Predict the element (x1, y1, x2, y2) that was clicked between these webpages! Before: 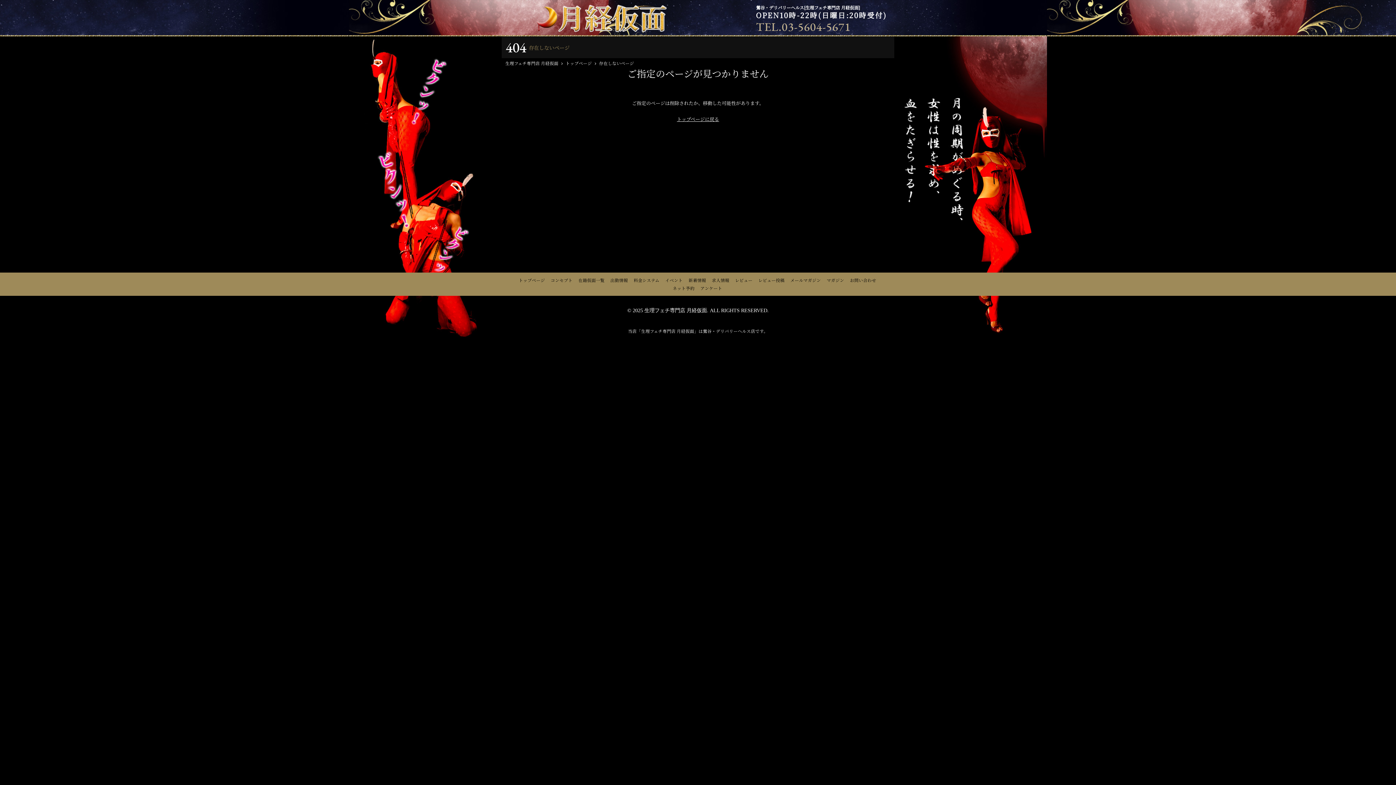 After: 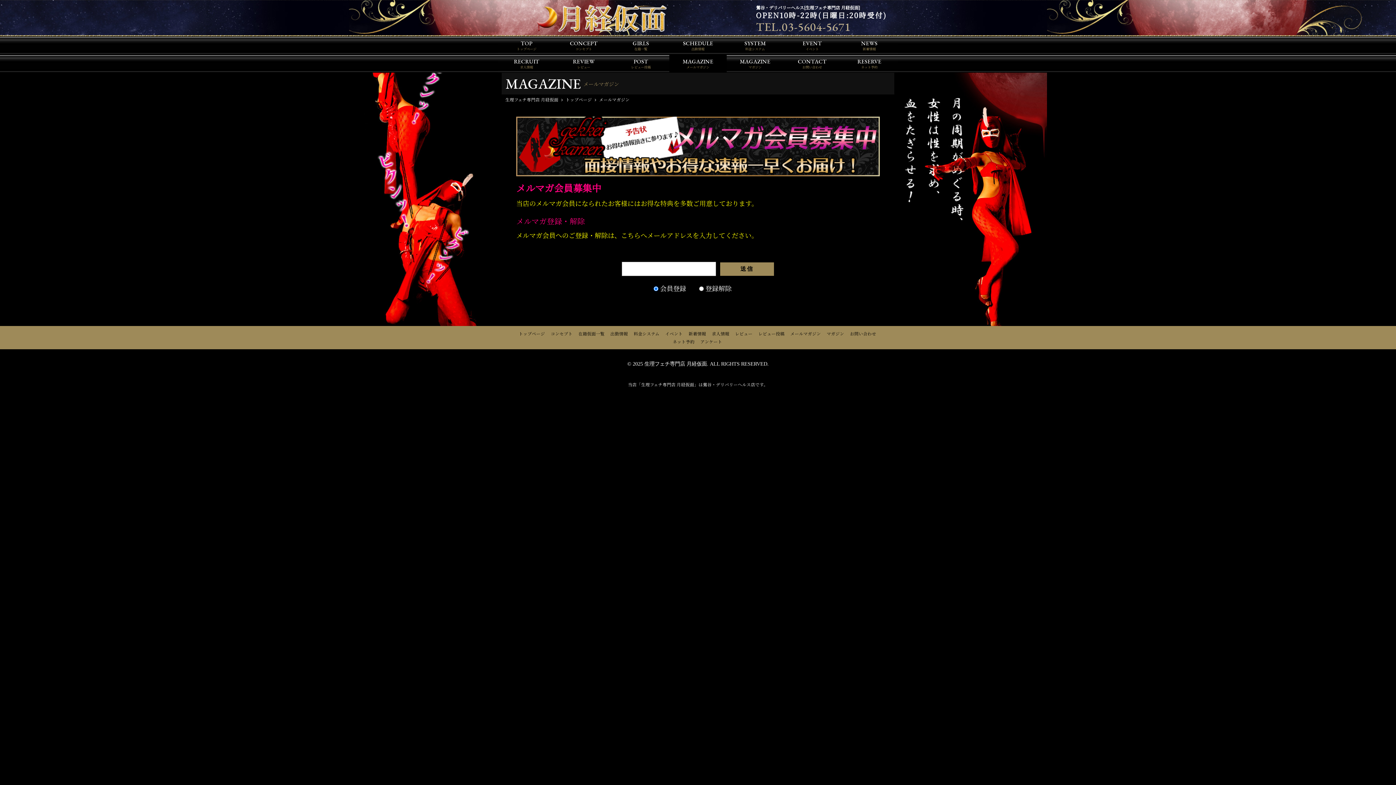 Action: label: メールマガジン bbox: (790, 277, 821, 283)